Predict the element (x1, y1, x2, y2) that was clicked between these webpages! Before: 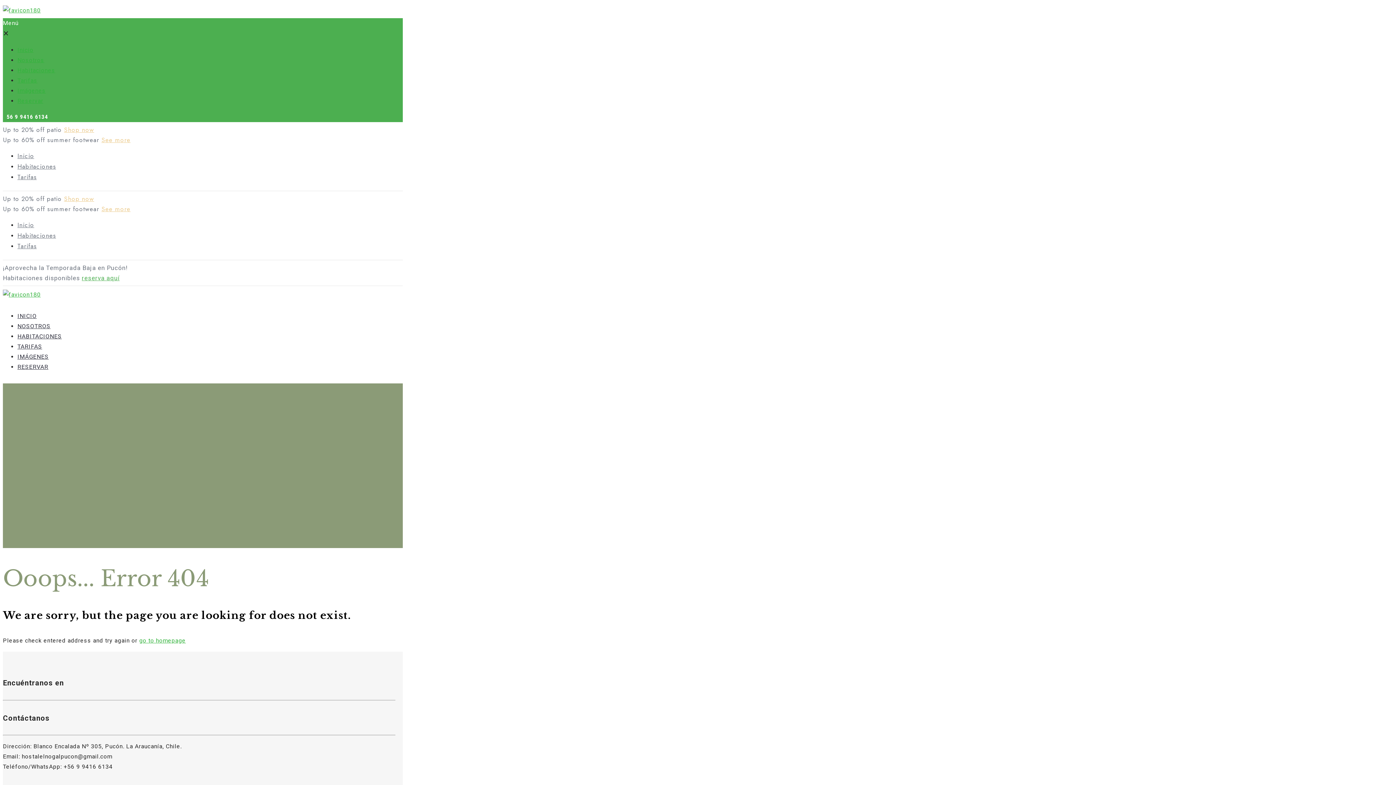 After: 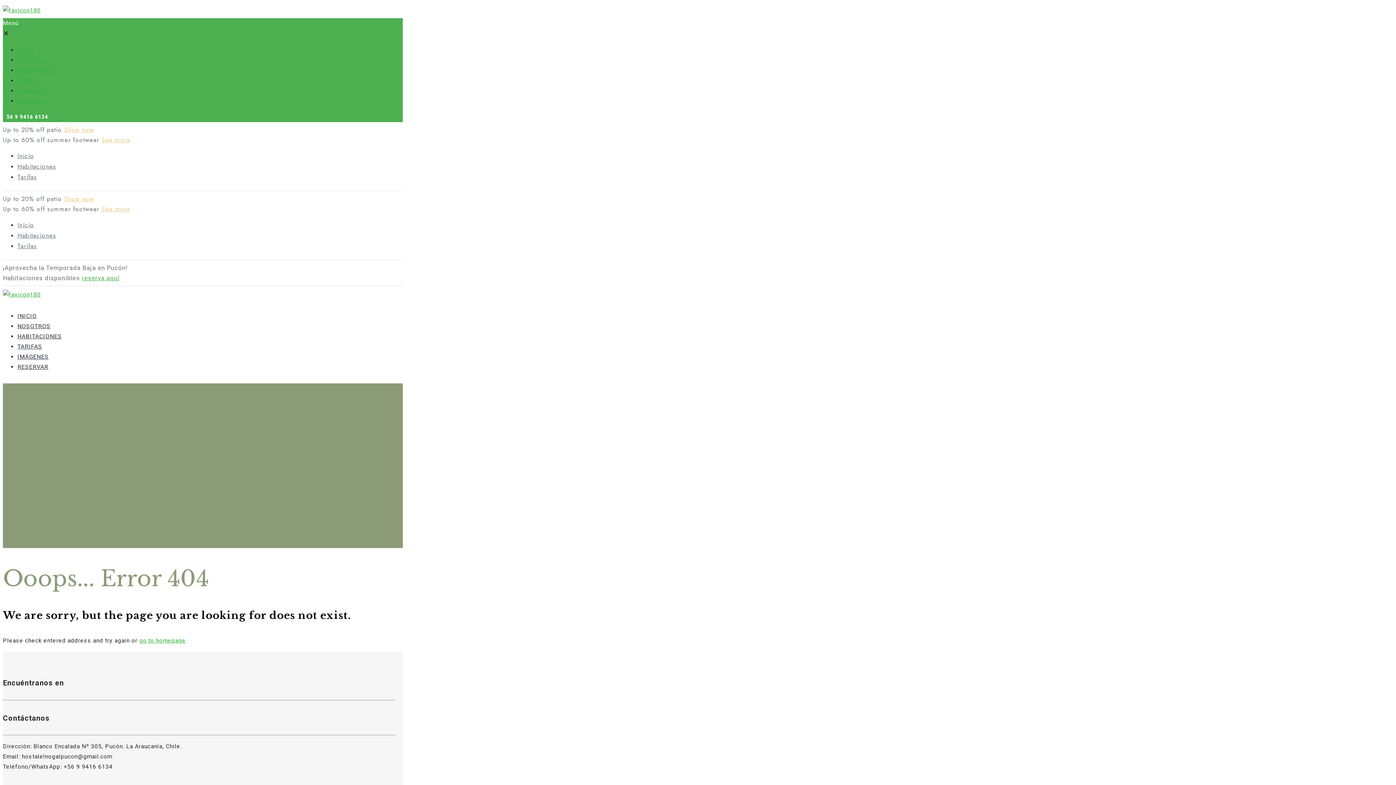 Action: bbox: (101, 135, 130, 144) label: See more